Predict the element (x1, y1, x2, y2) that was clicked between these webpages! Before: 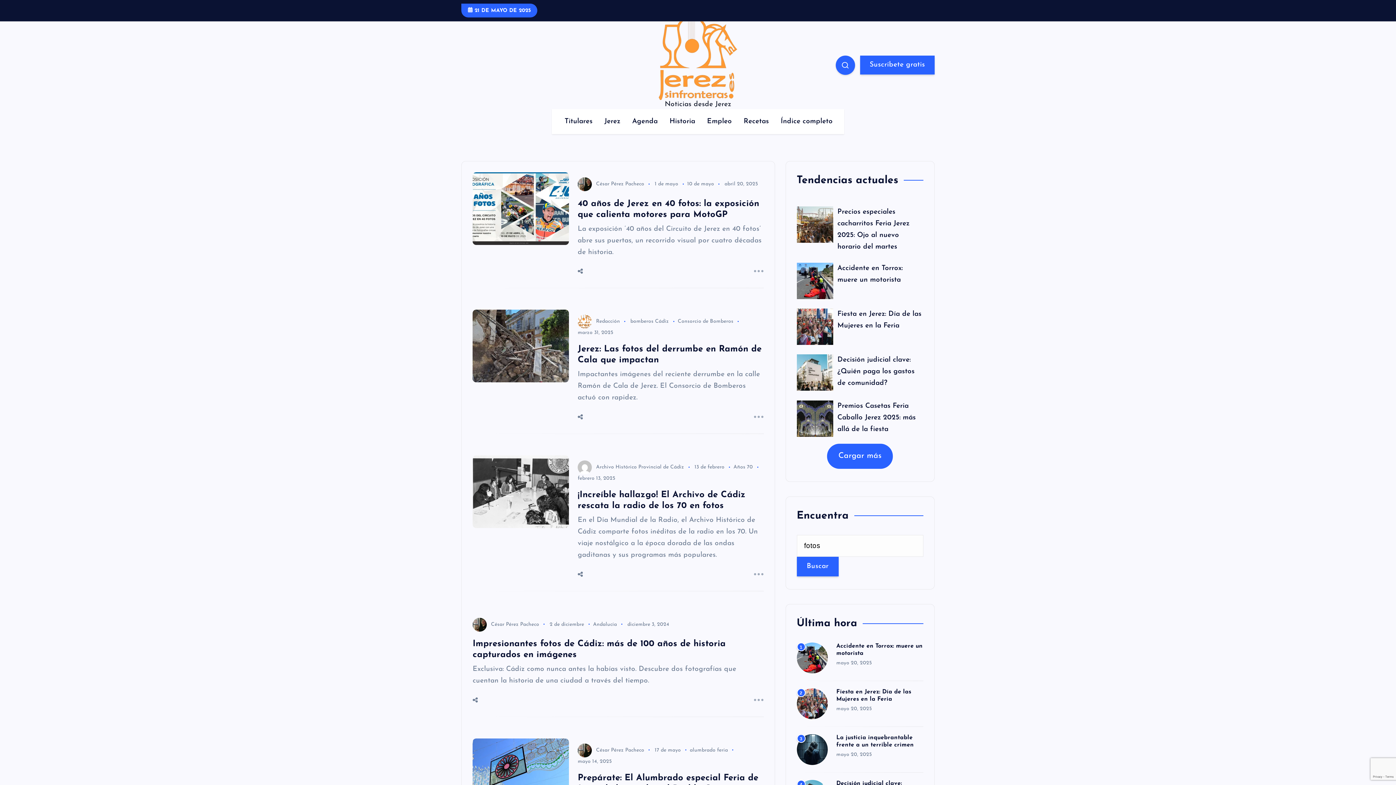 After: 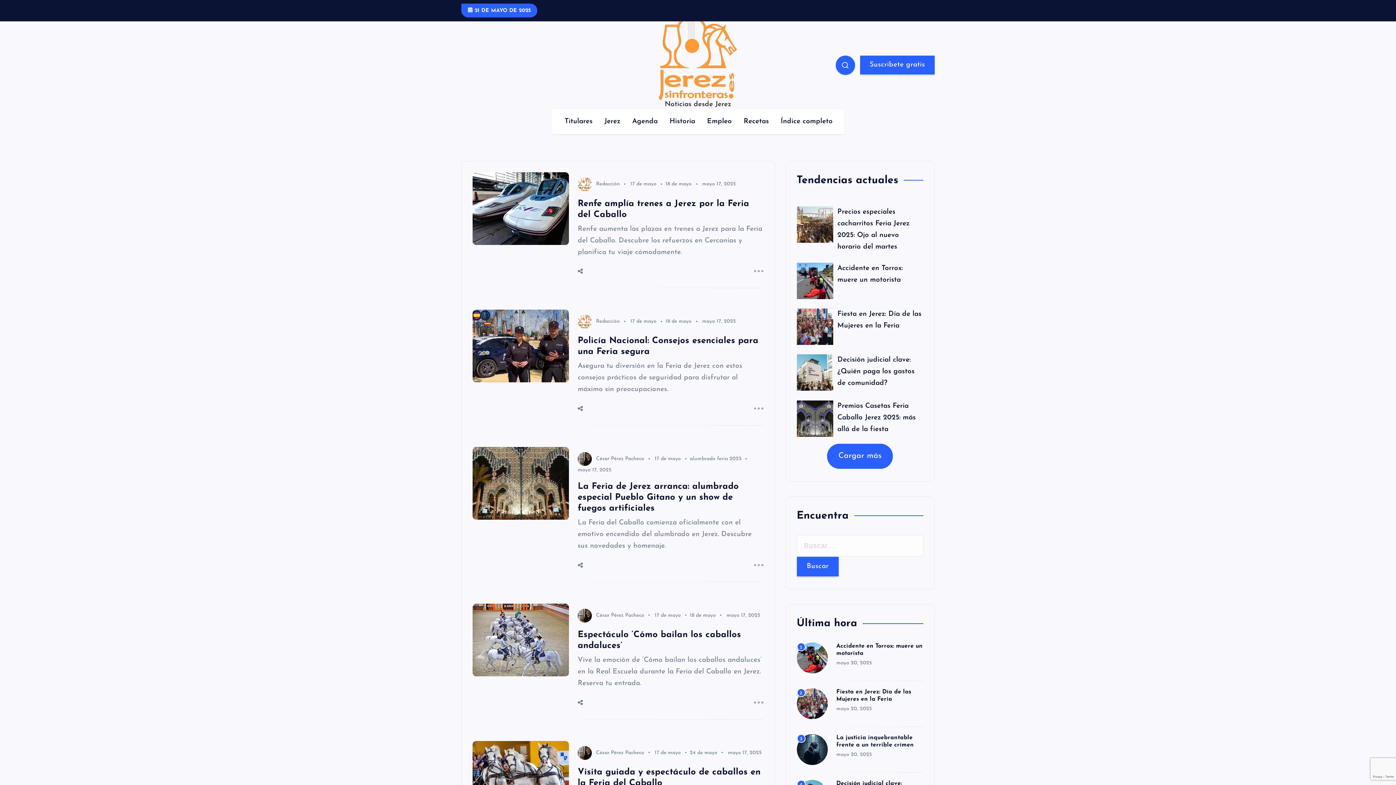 Action: bbox: (654, 747, 681, 753) label: 17 de mayo